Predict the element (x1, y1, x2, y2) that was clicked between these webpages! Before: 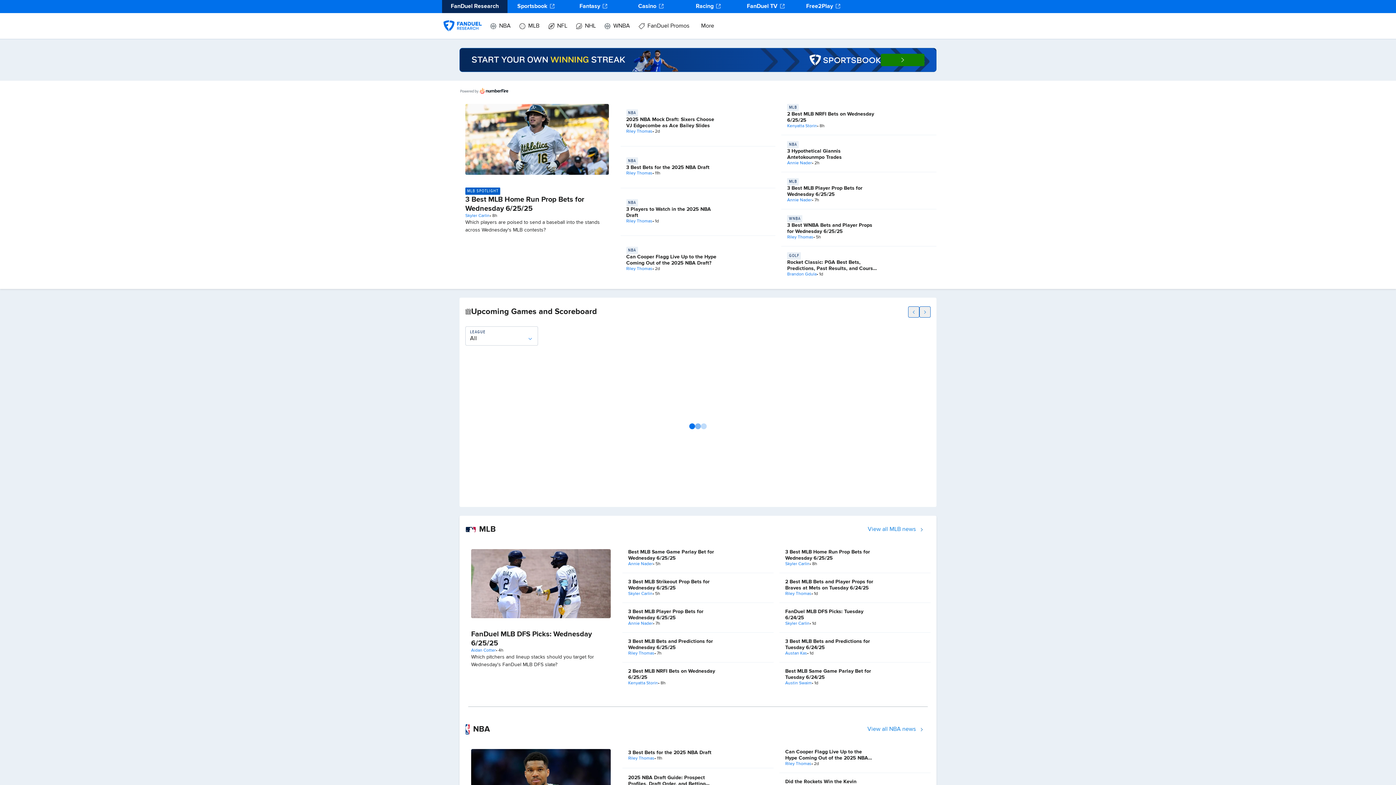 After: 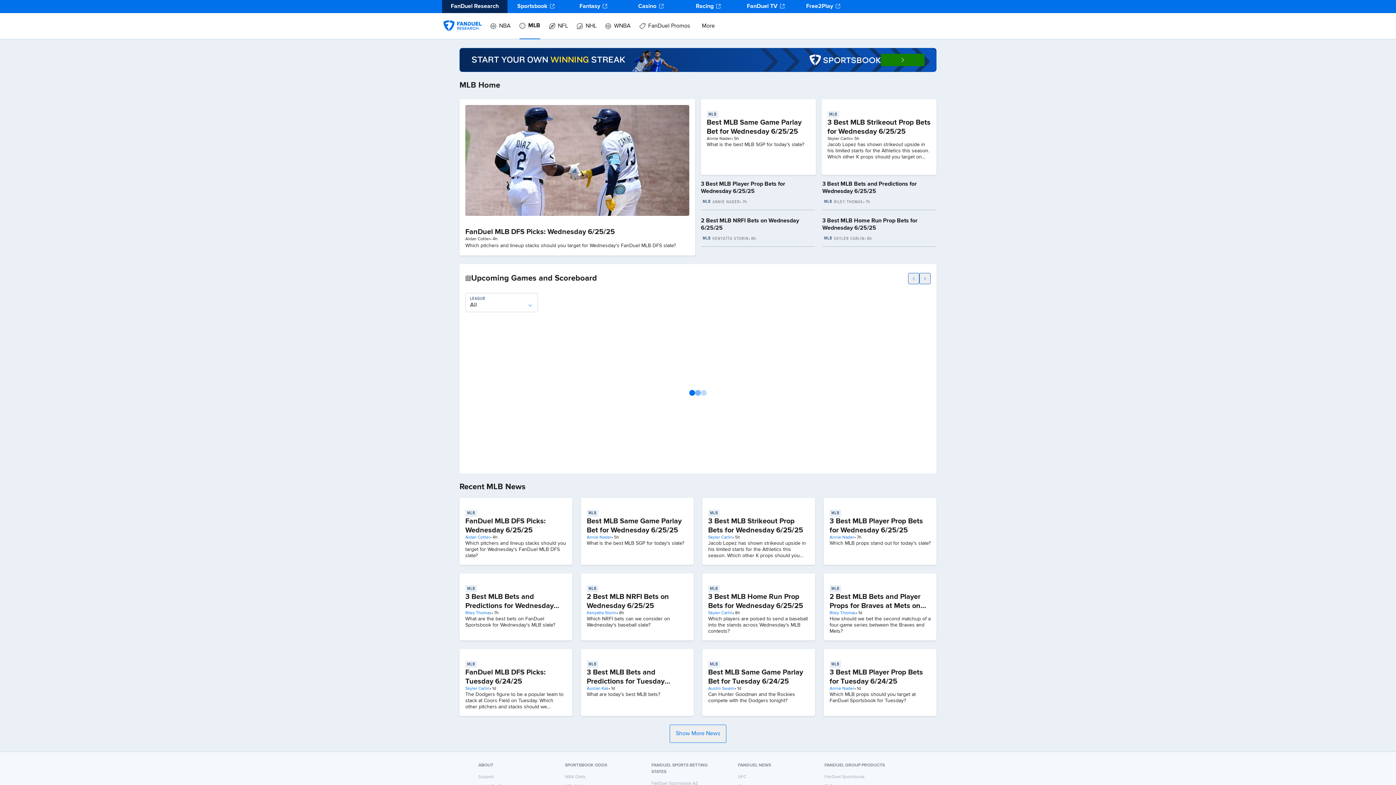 Action: bbox: (787, 178, 879, 185) label: MLB